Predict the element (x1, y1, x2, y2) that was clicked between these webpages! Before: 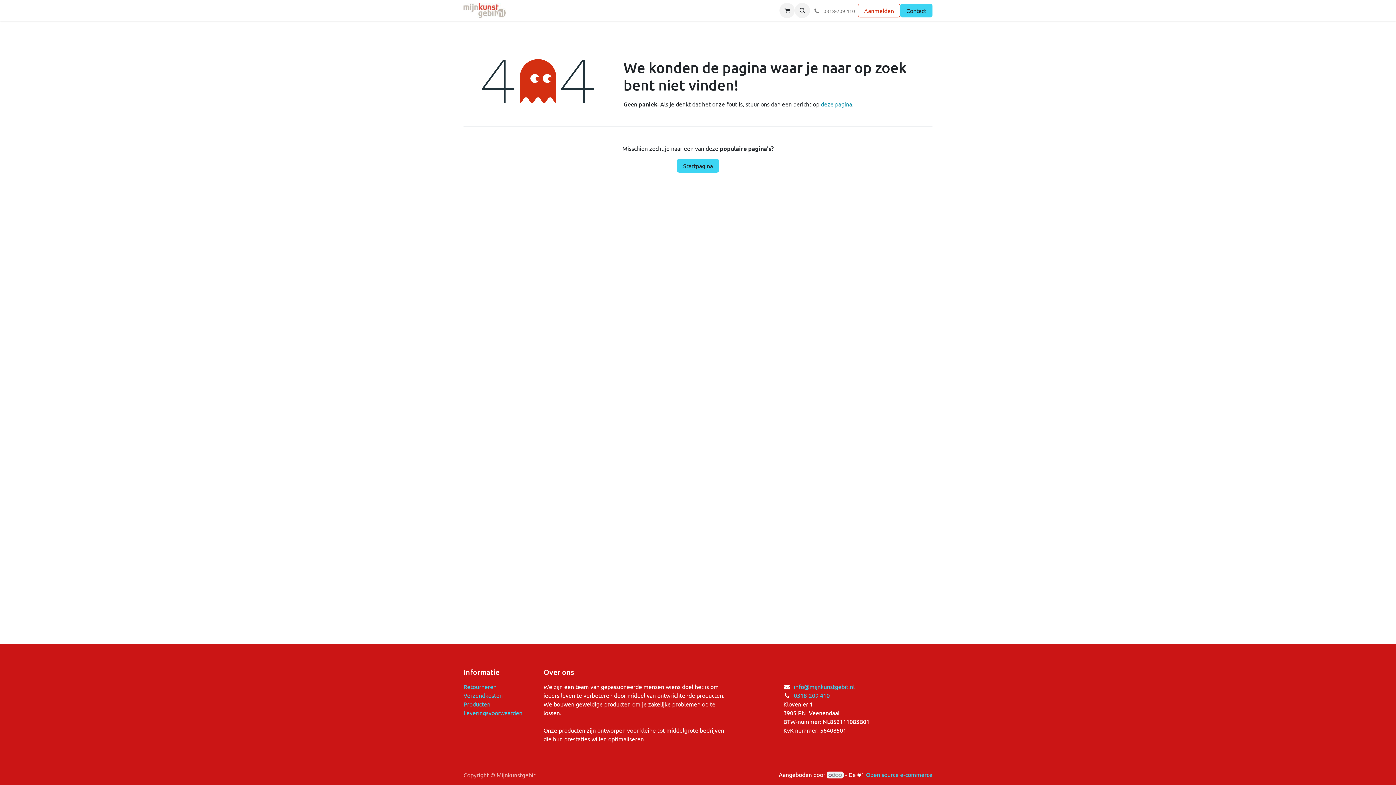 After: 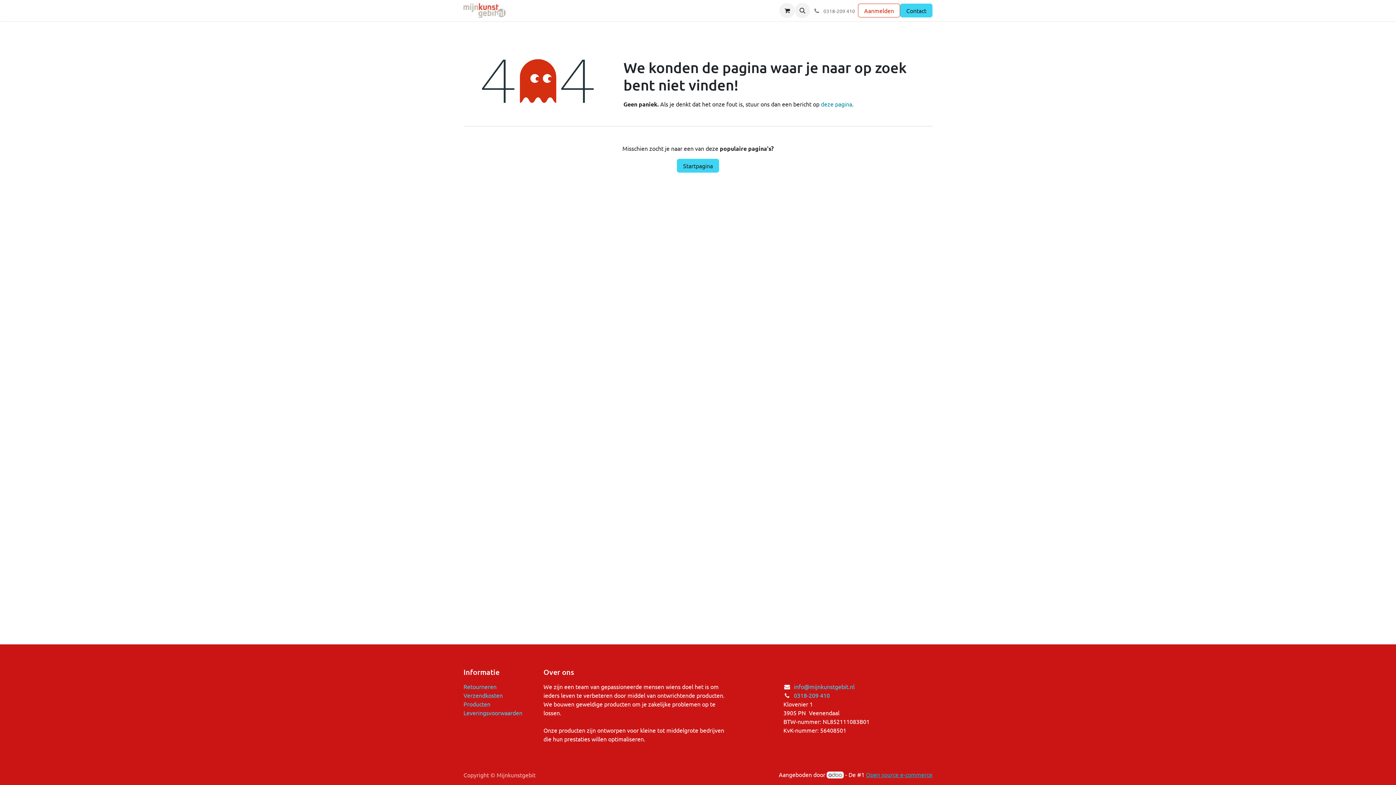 Action: label: Open source e-commerce bbox: (866, 771, 932, 778)